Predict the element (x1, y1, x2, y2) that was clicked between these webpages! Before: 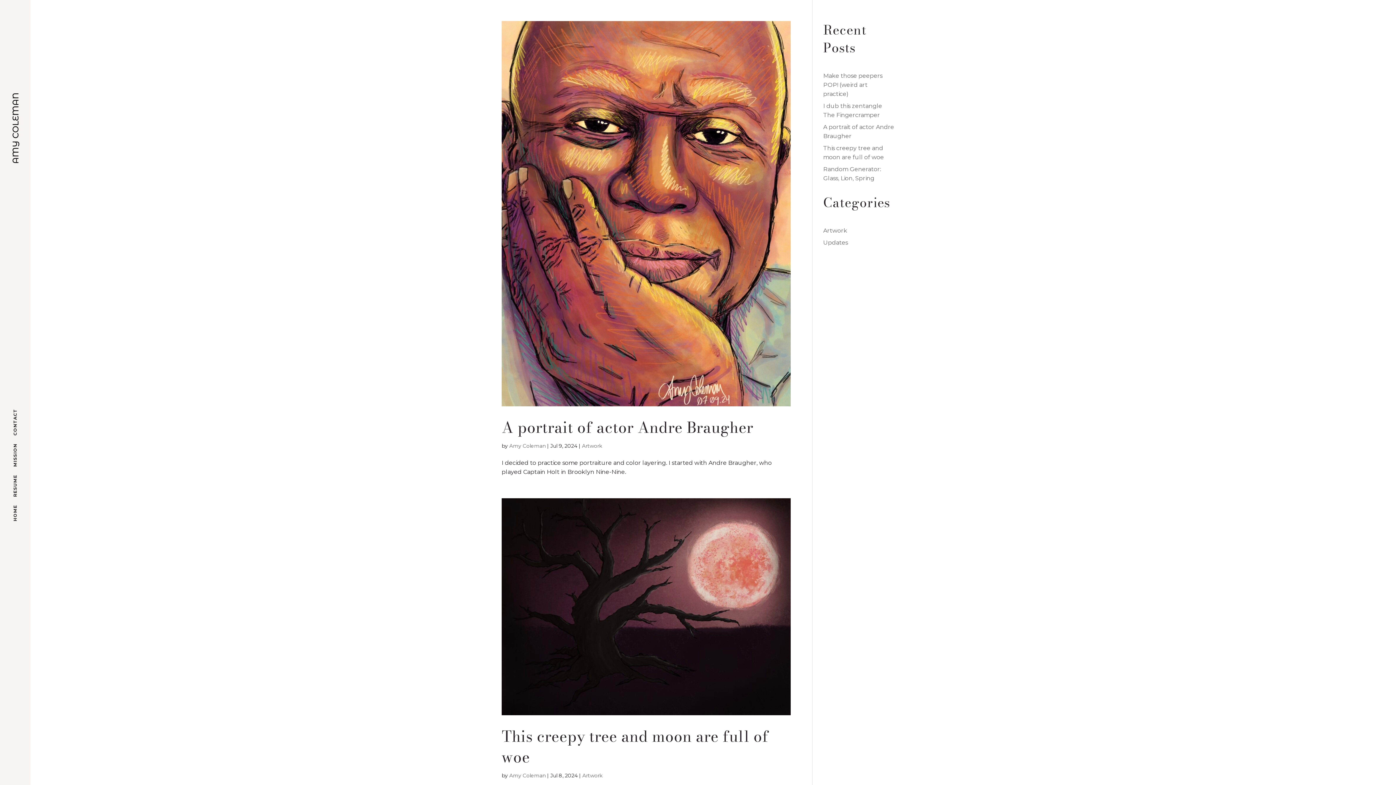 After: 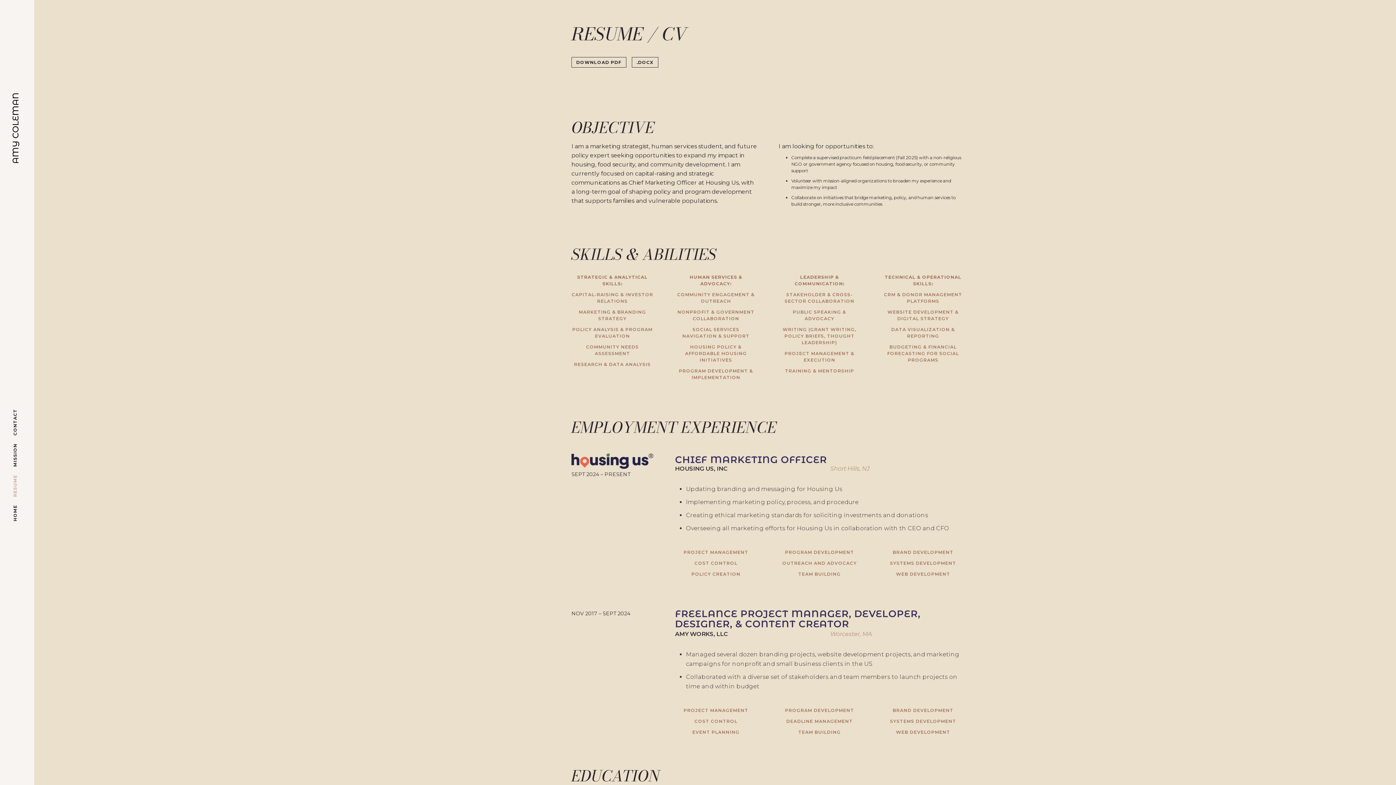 Action: bbox: (12, 475, 20, 497) label: RESUME